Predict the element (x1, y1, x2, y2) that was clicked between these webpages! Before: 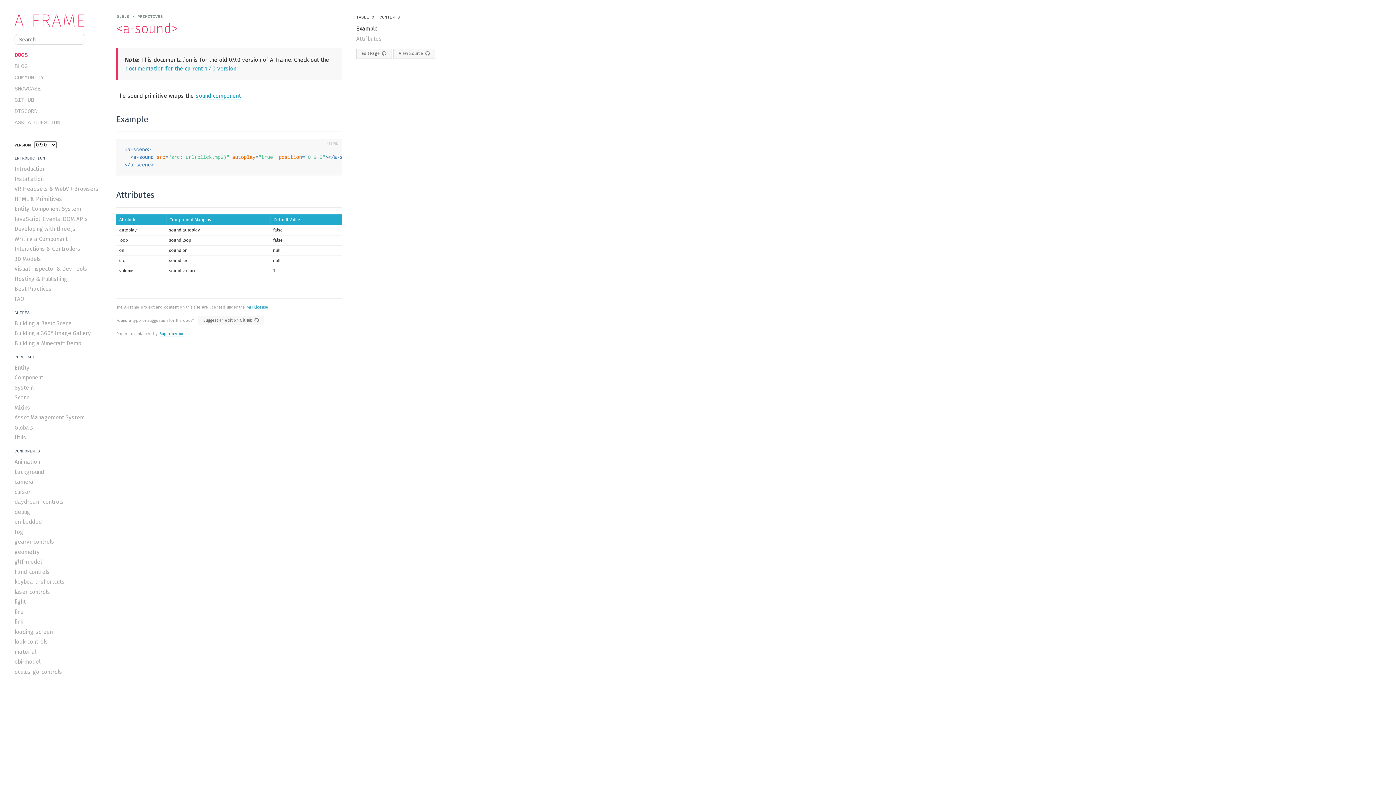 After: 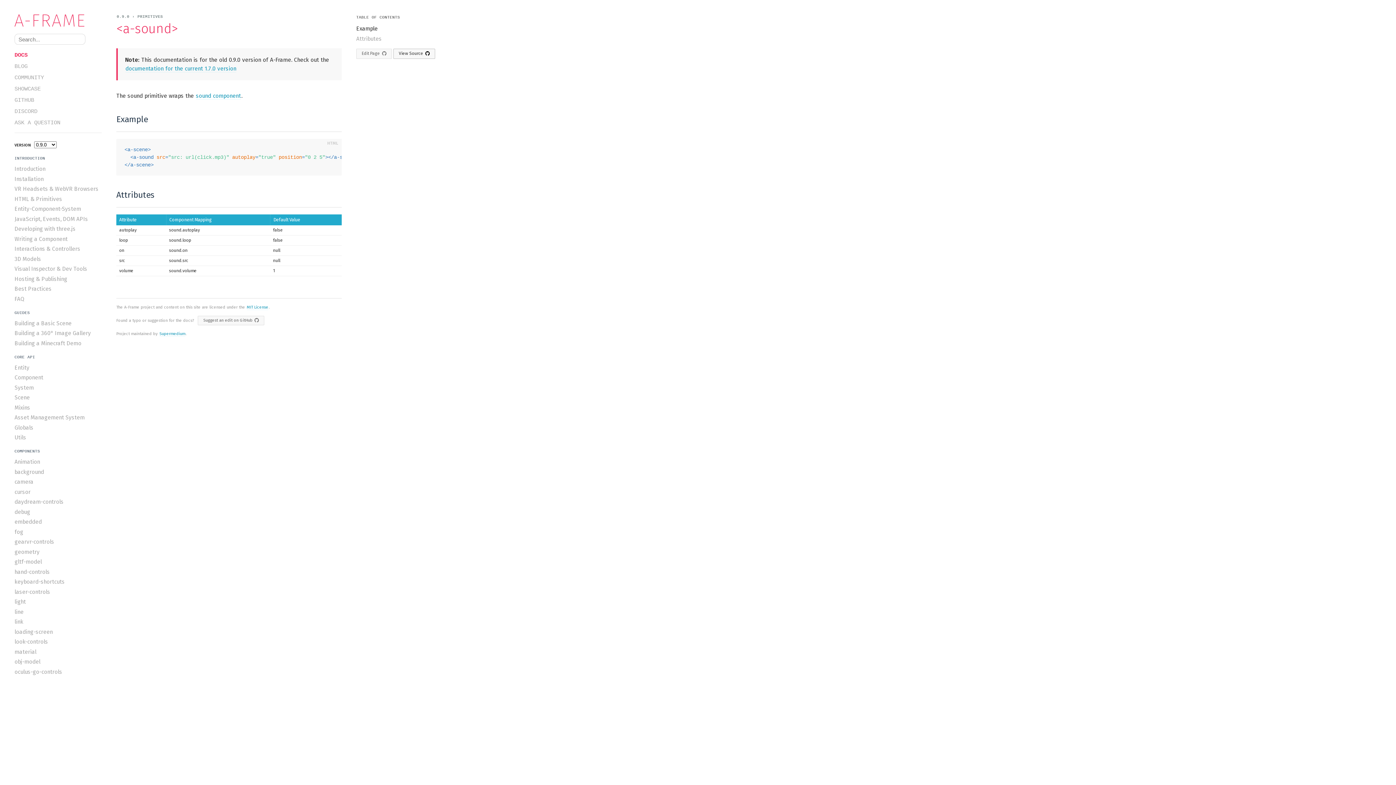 Action: bbox: (393, 48, 435, 58) label: View Source